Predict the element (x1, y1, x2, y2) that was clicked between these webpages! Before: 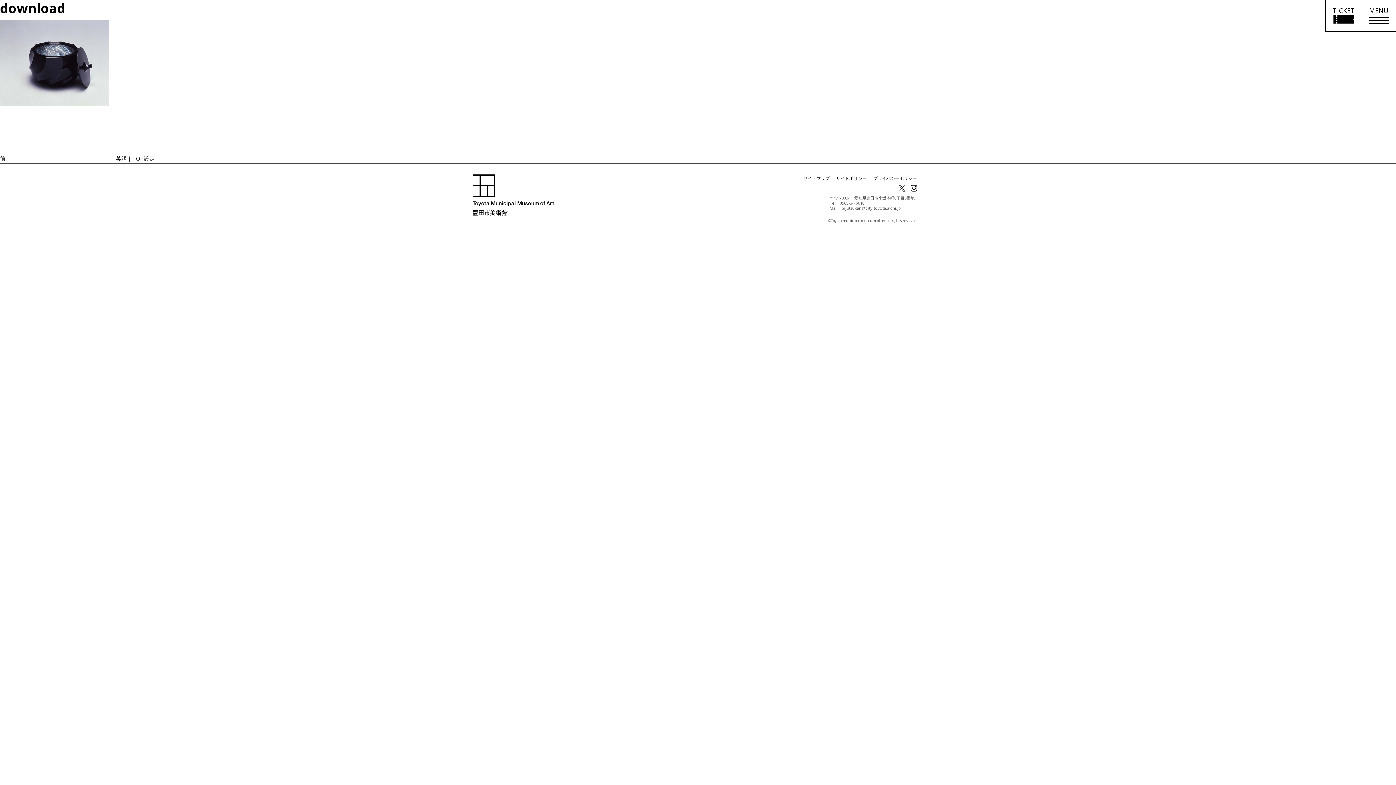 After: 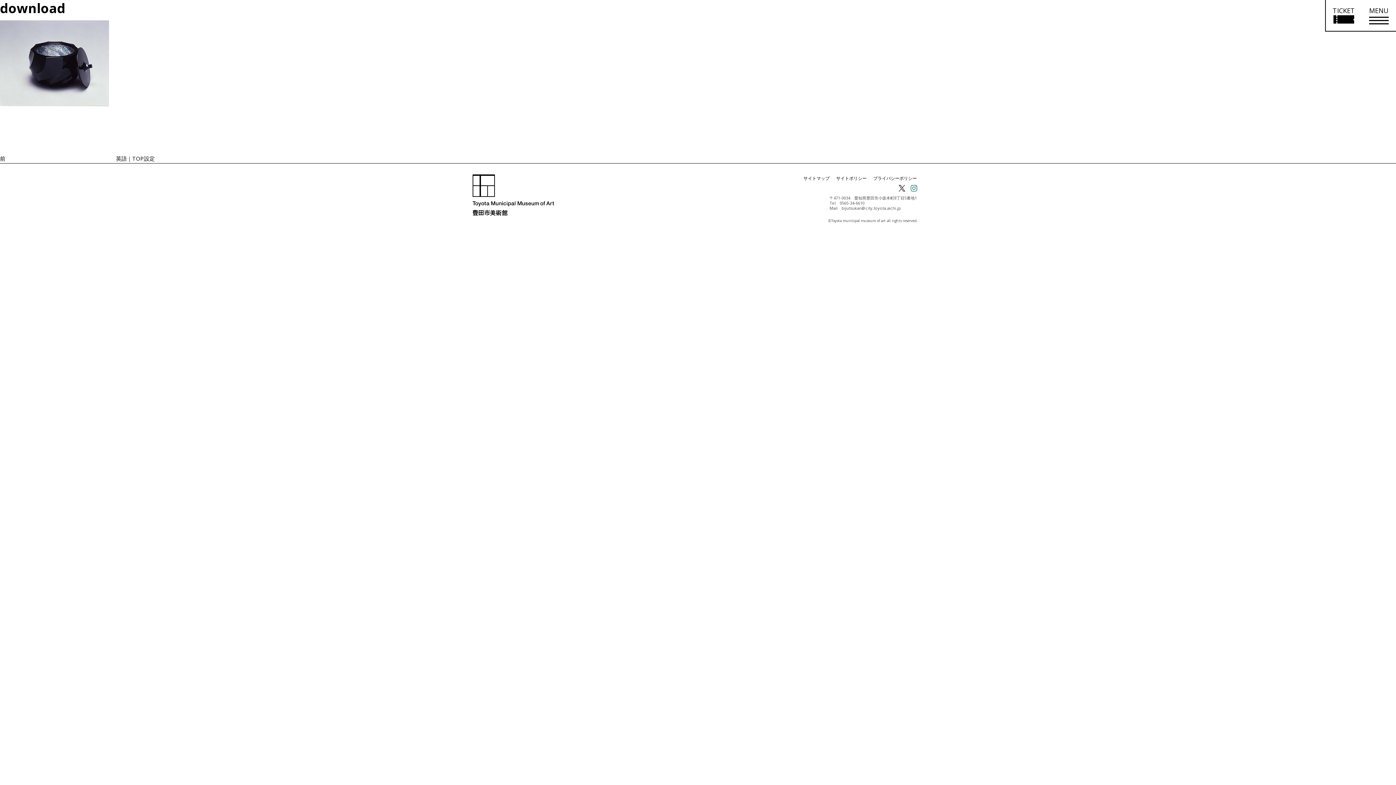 Action: bbox: (910, 185, 917, 193)